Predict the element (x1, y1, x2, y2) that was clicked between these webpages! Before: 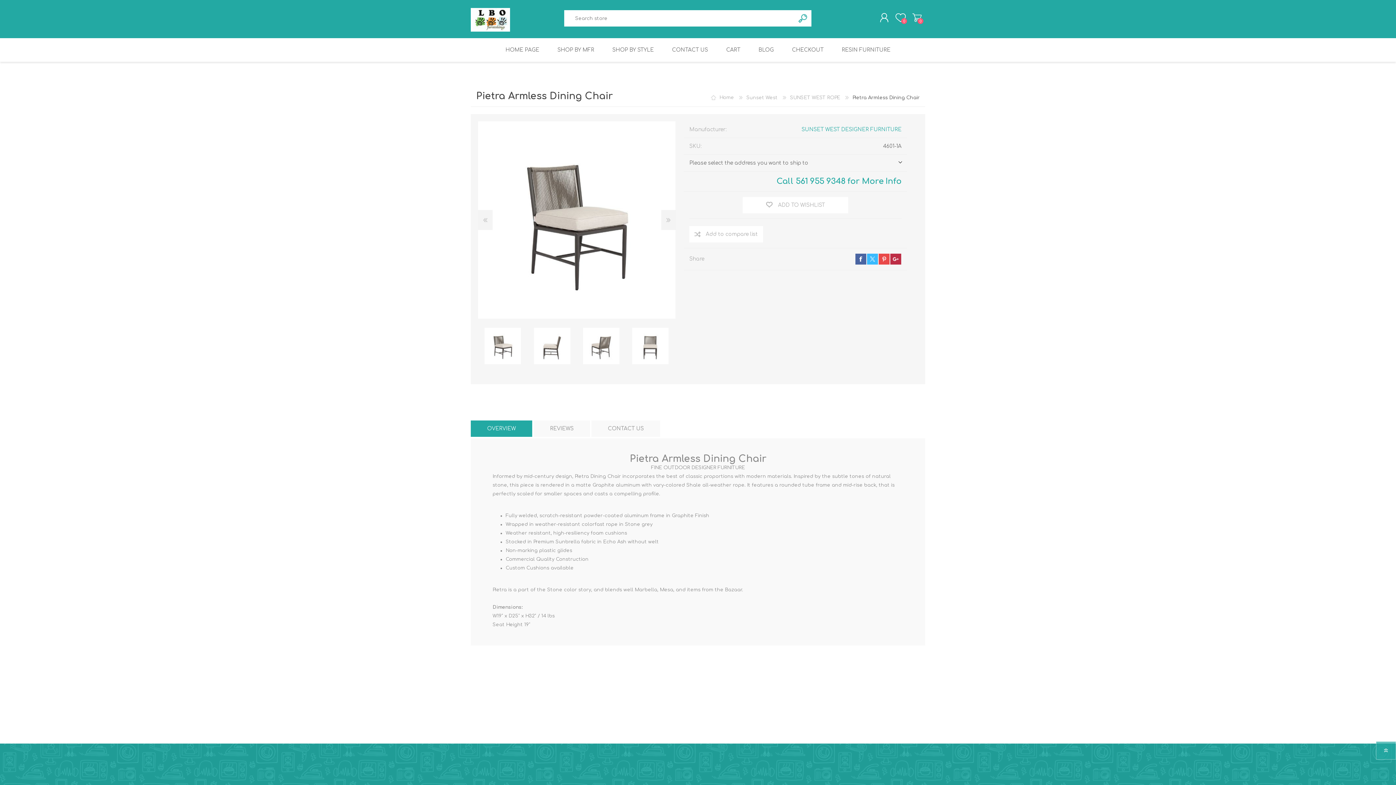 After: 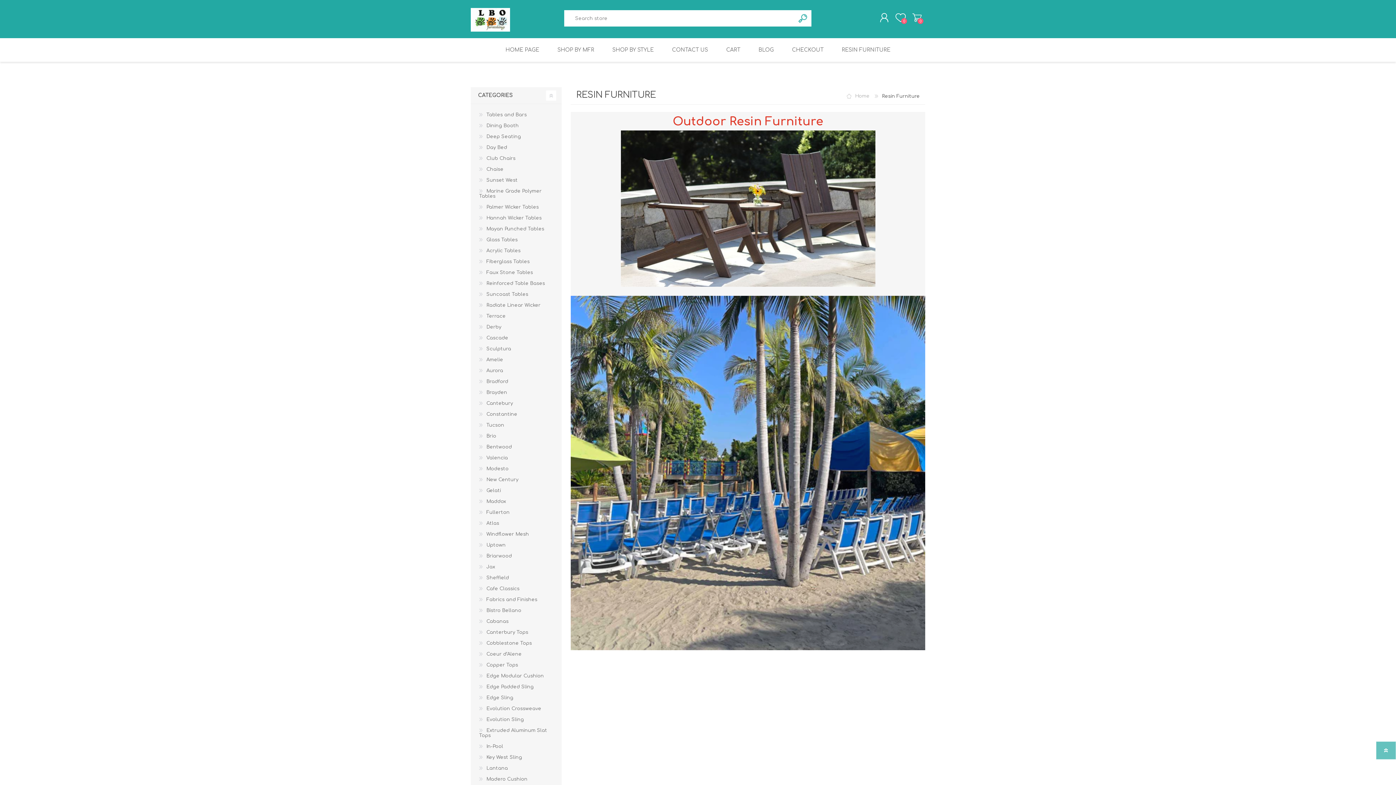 Action: bbox: (832, 38, 899, 61) label: RESIN FURNITURE